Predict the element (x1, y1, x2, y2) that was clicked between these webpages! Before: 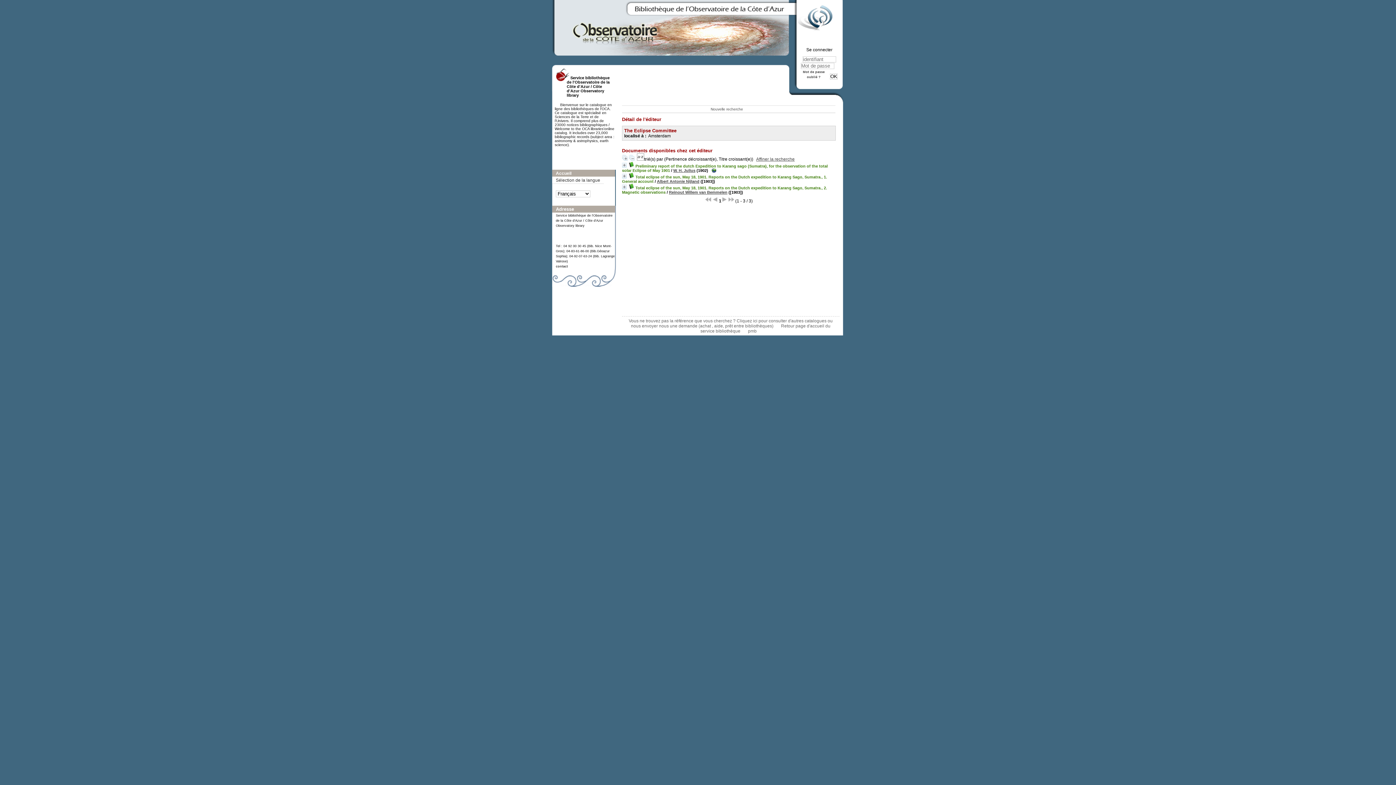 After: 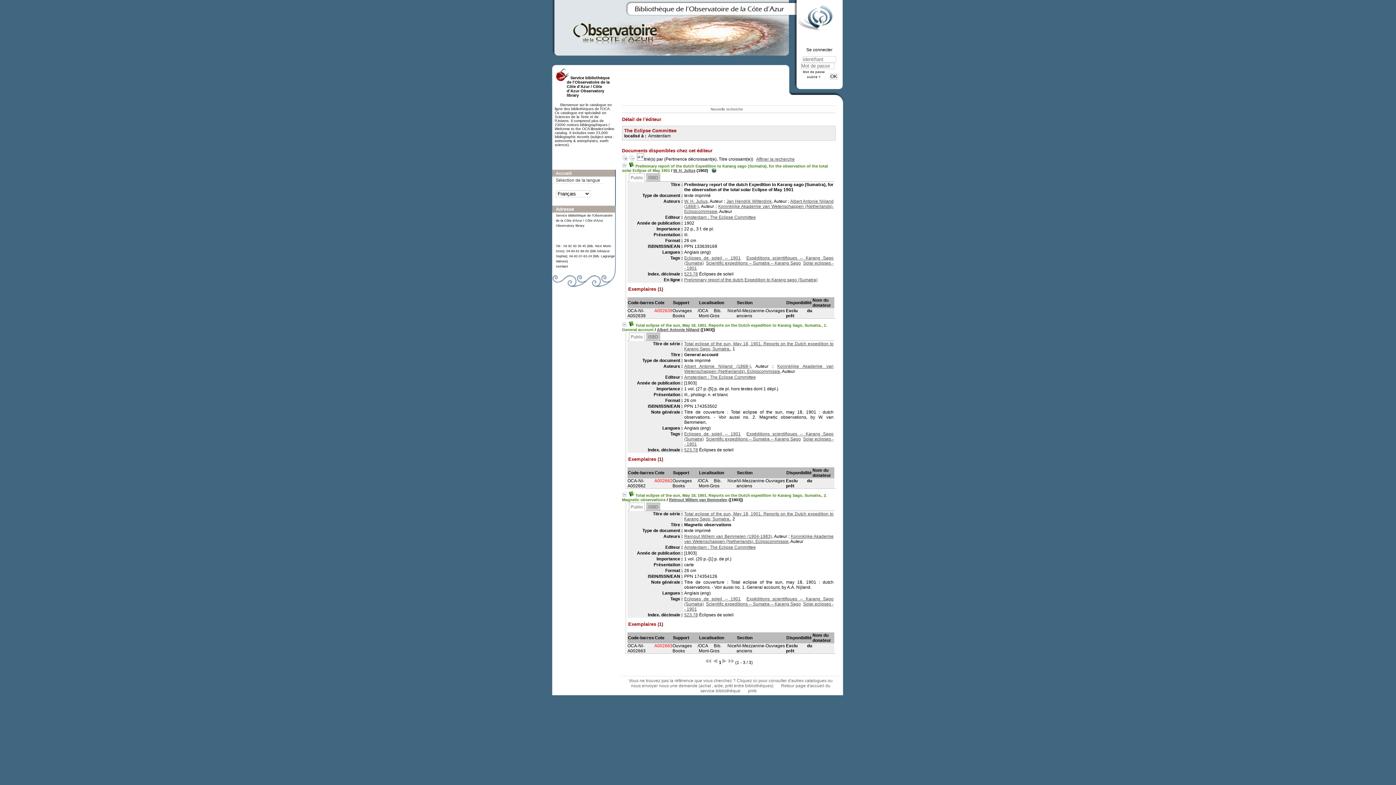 Action: bbox: (622, 156, 628, 161)